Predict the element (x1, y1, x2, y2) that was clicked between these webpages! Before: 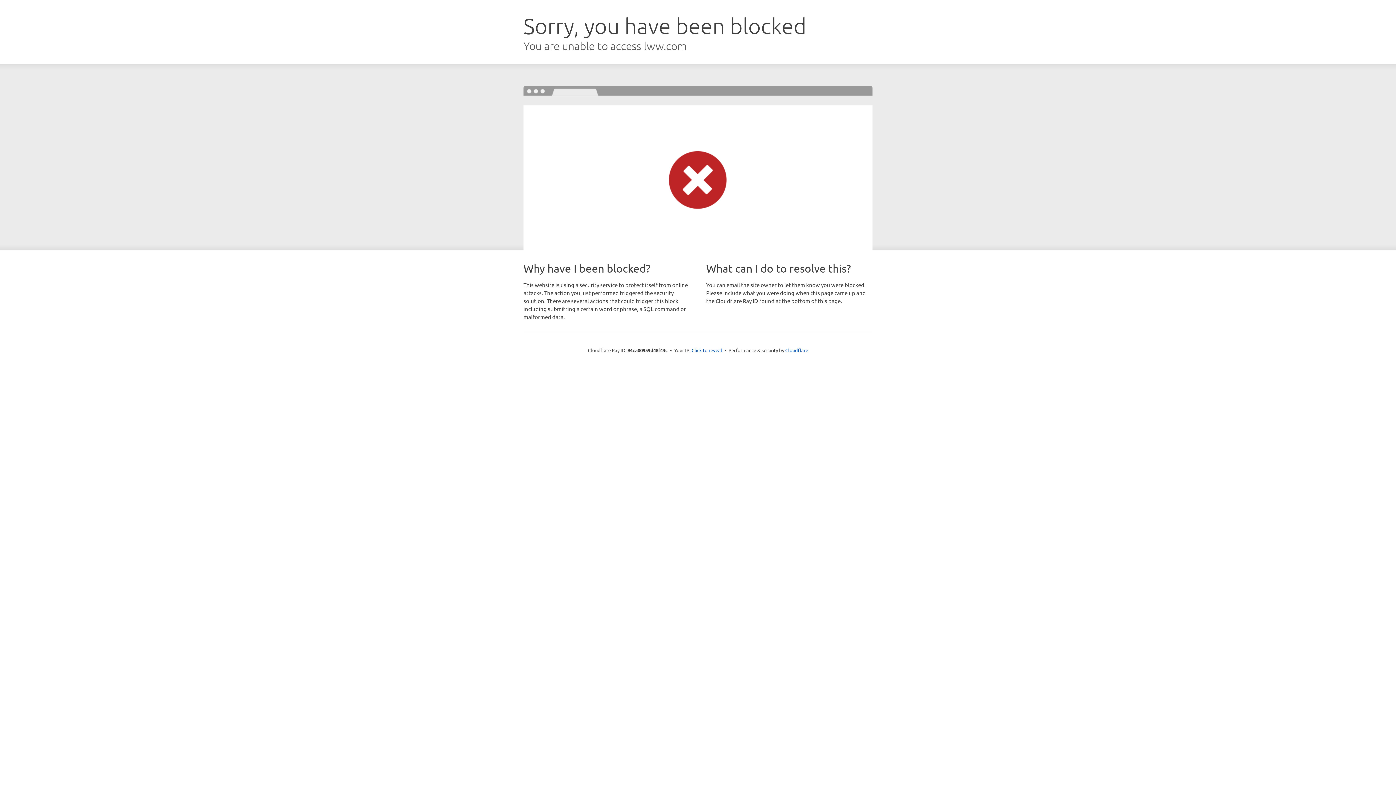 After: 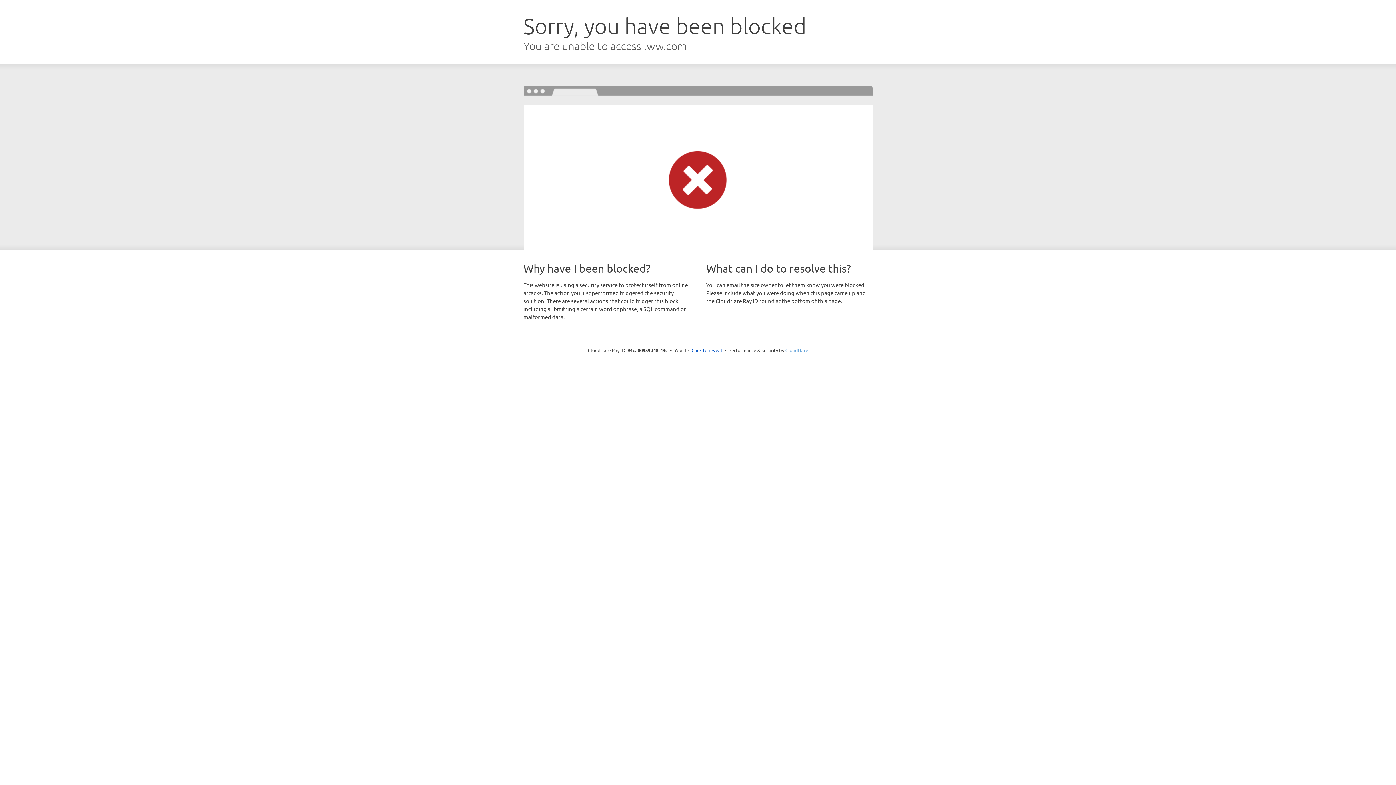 Action: label: Cloudflare bbox: (785, 347, 808, 353)